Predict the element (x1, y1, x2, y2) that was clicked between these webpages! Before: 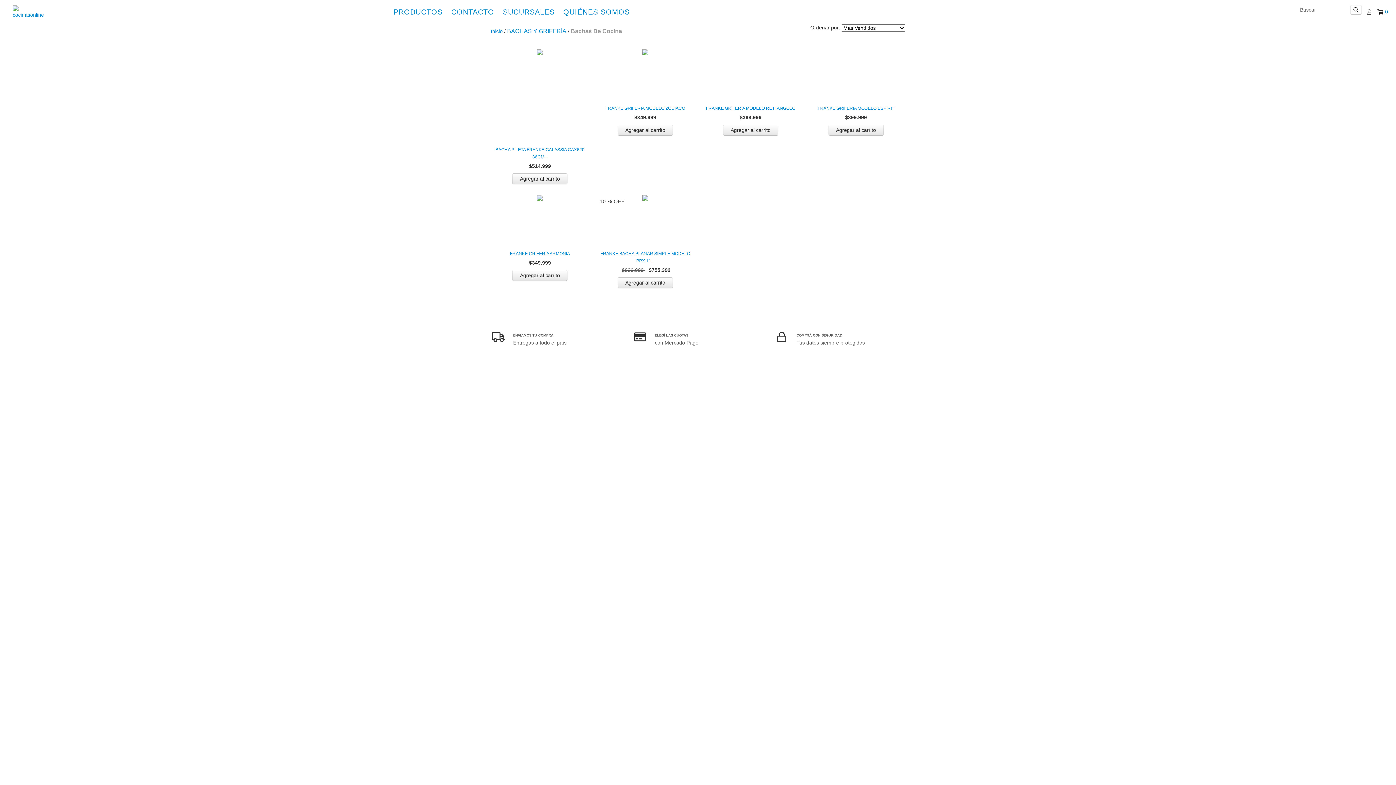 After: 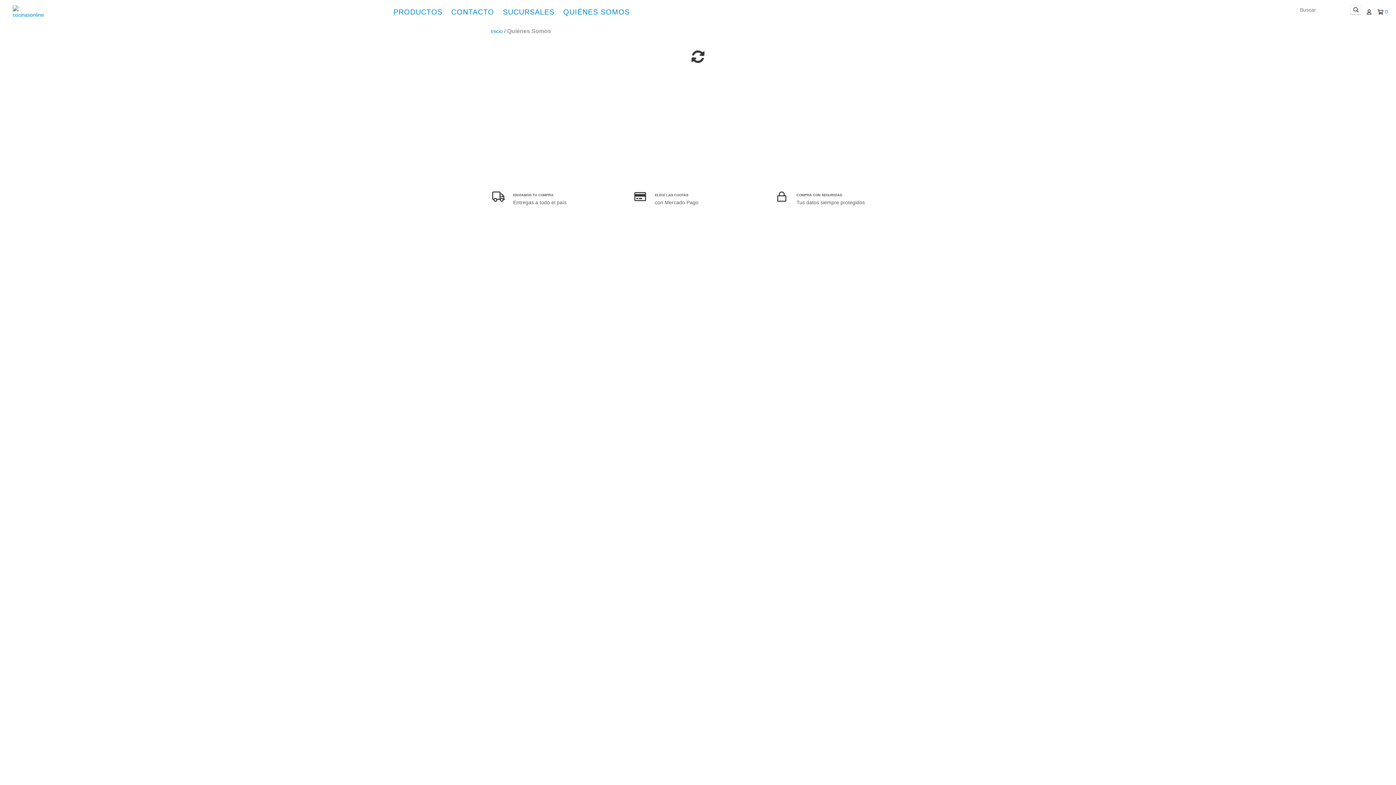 Action: label: QUIÉNES SOMOS bbox: (559, 4, 633, 19)